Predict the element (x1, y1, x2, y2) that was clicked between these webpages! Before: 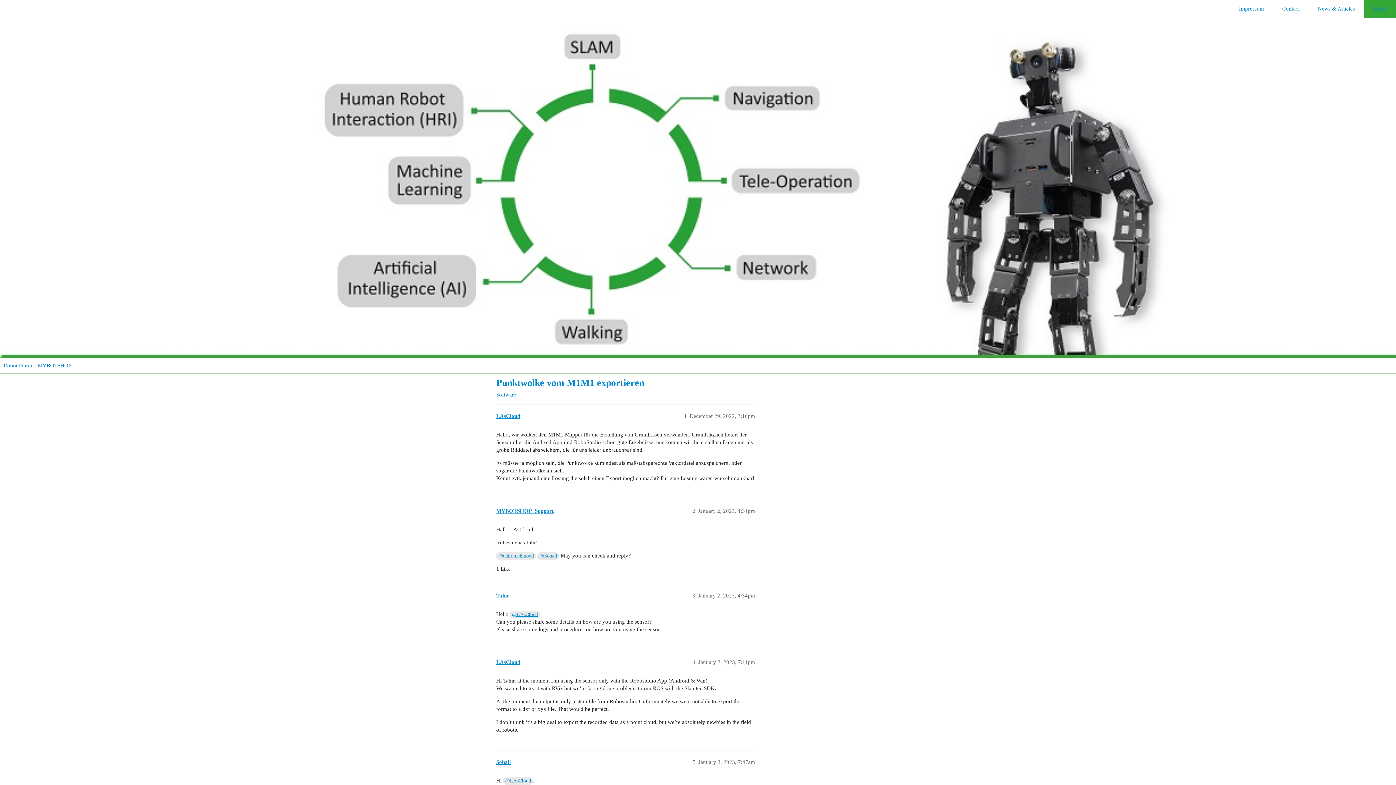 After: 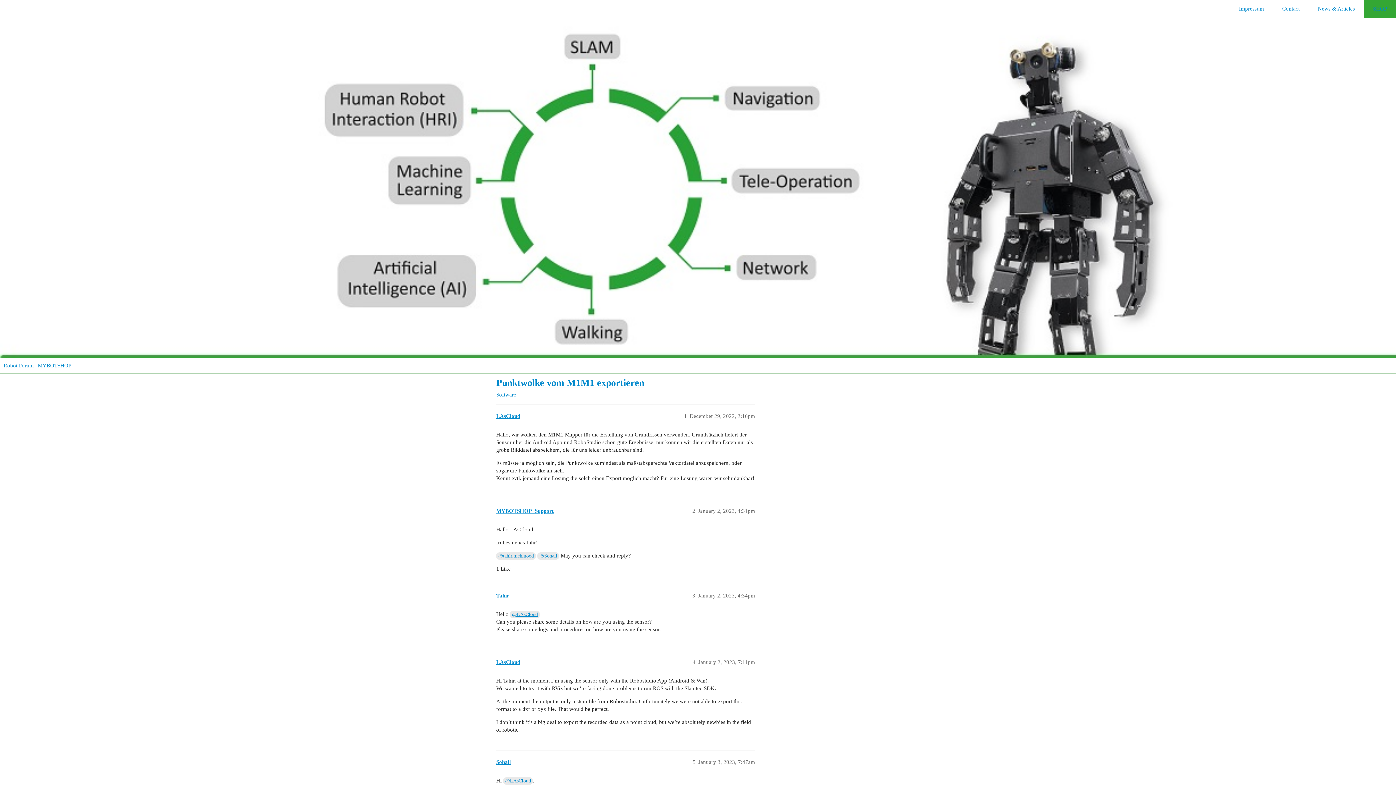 Action: bbox: (496, 377, 644, 388) label: Punktwolke vom M1M1 exportieren